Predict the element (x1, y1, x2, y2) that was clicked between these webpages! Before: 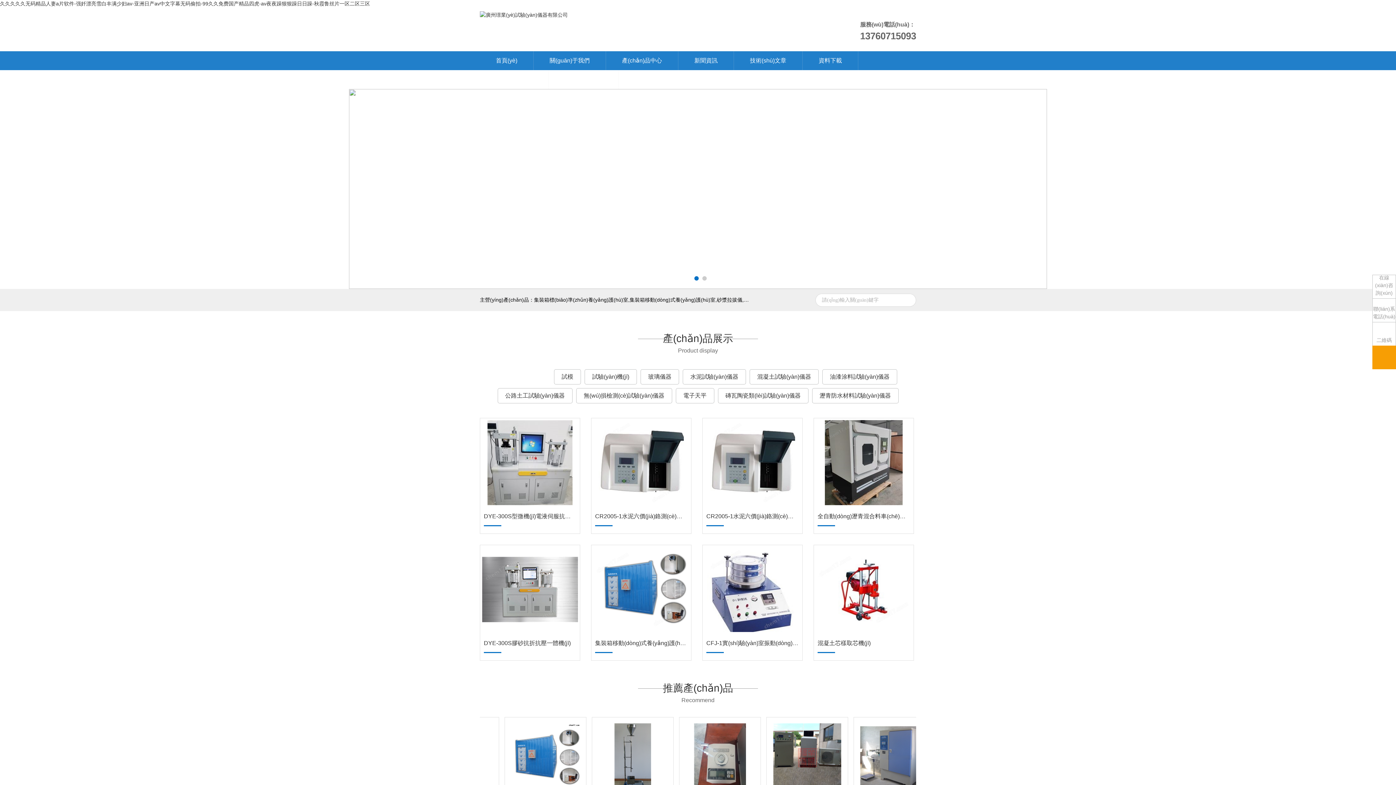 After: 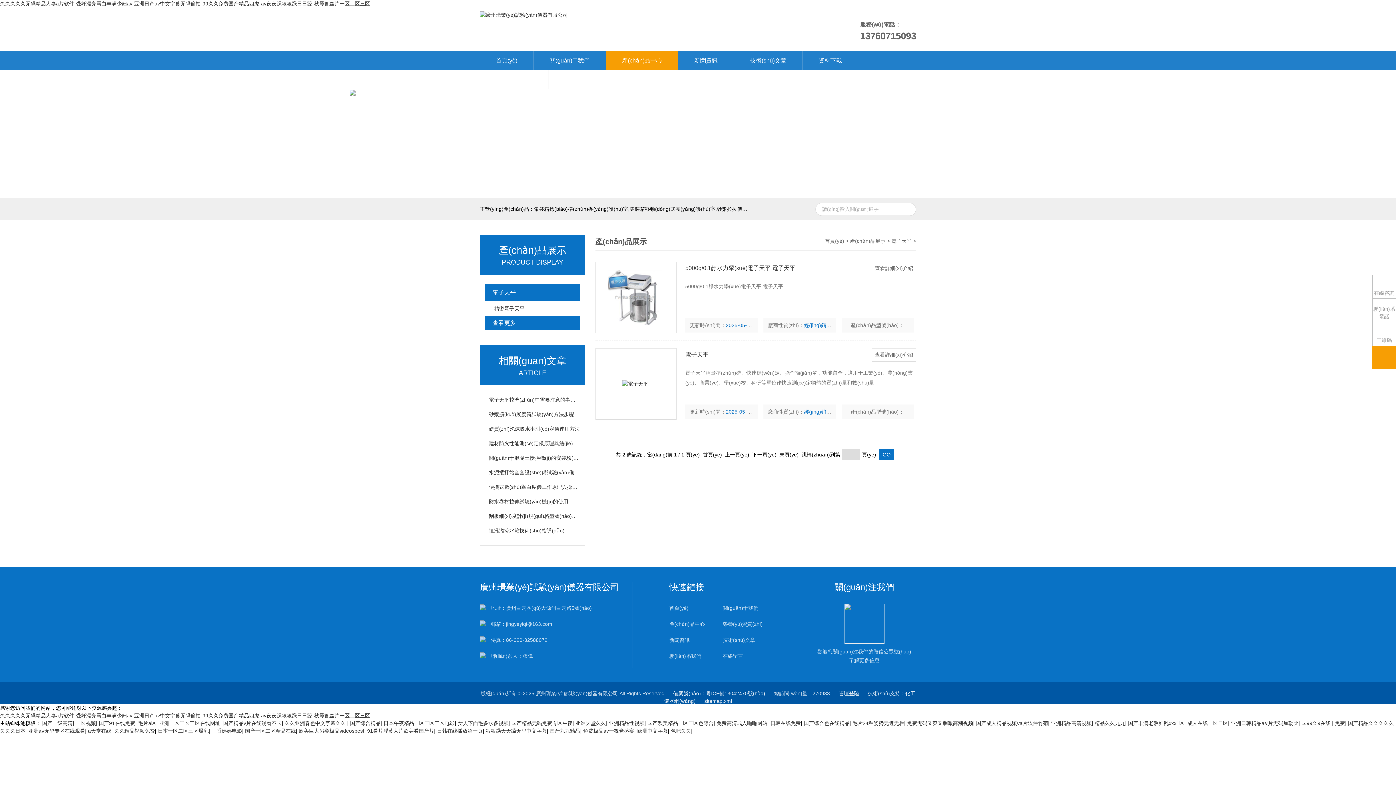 Action: bbox: (675, 388, 714, 403) label: 電子天平